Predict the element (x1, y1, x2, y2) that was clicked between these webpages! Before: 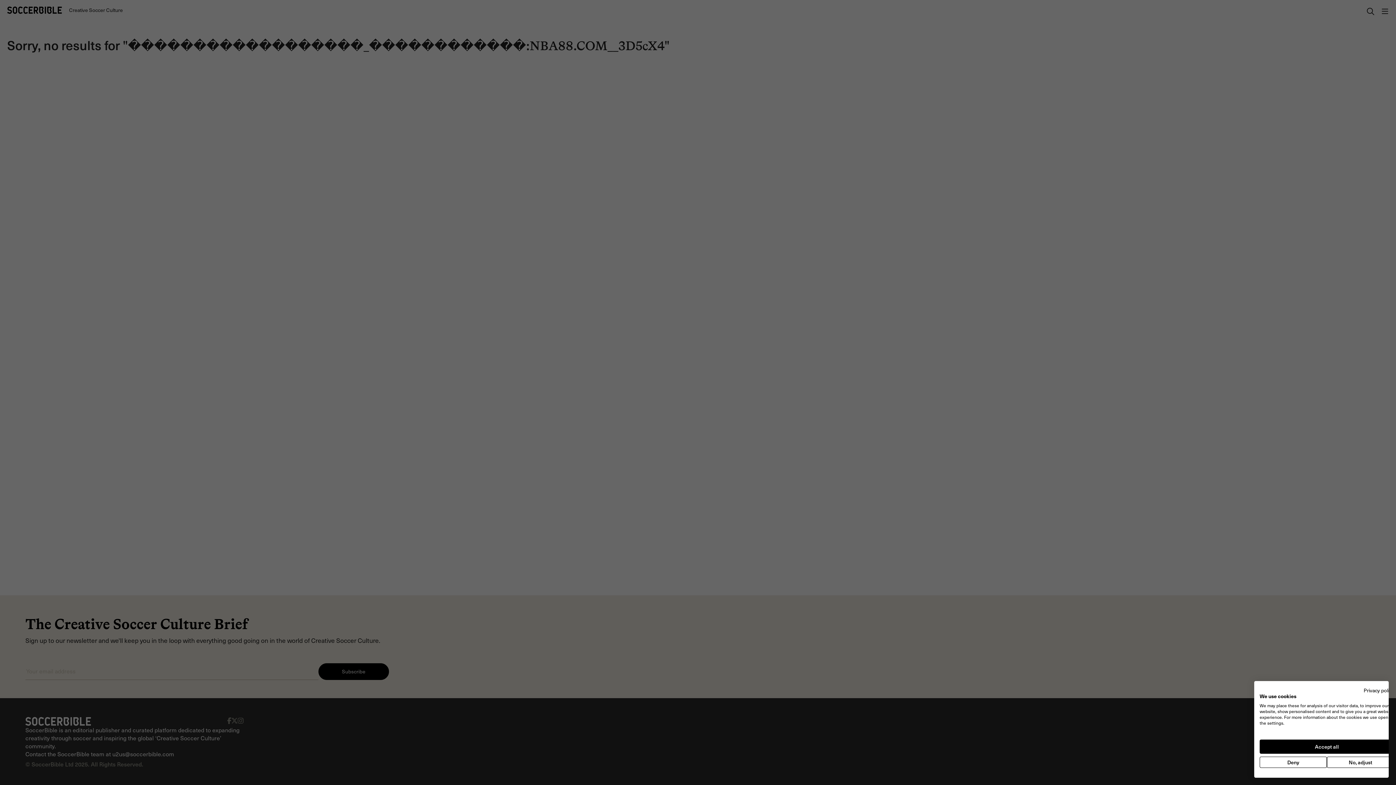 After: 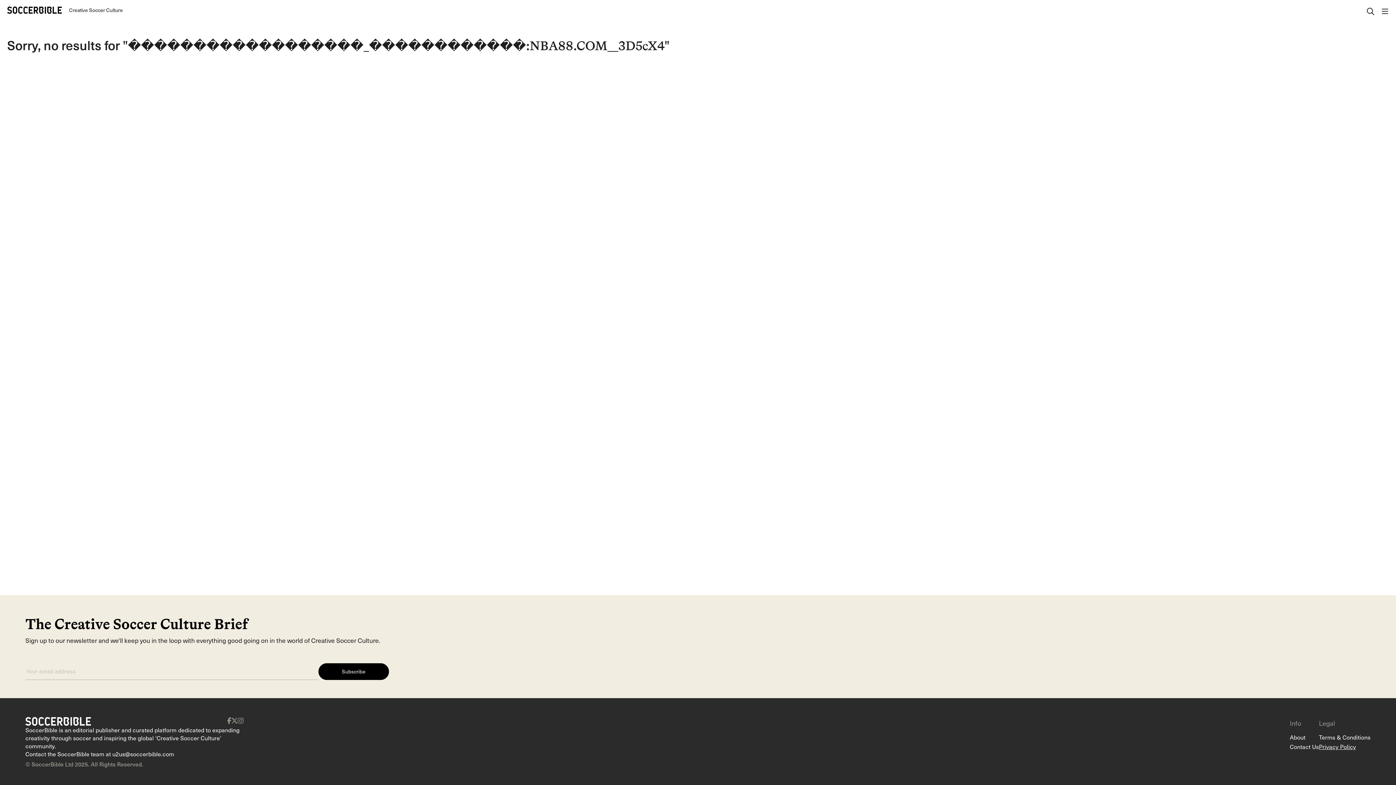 Action: bbox: (1260, 740, 1394, 754) label: Accept all cookies